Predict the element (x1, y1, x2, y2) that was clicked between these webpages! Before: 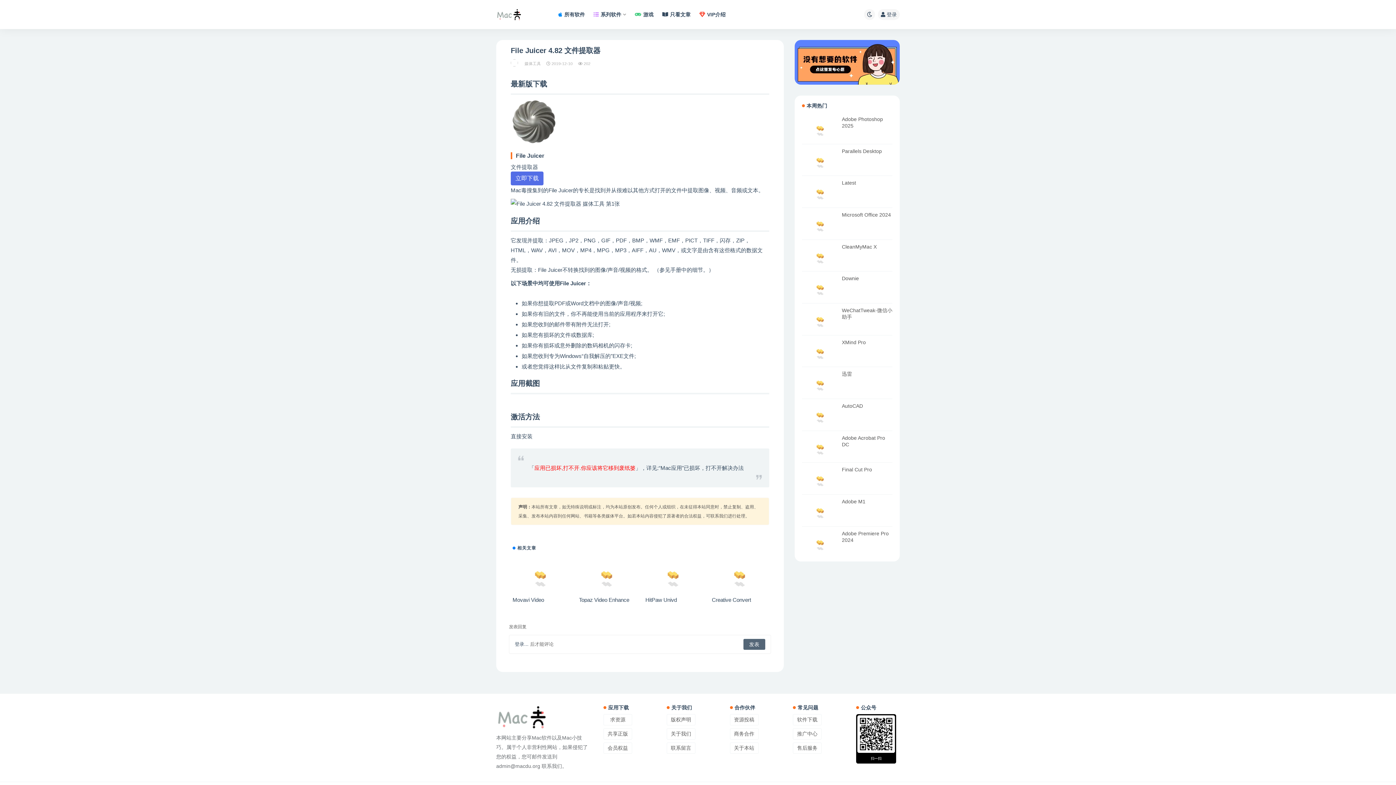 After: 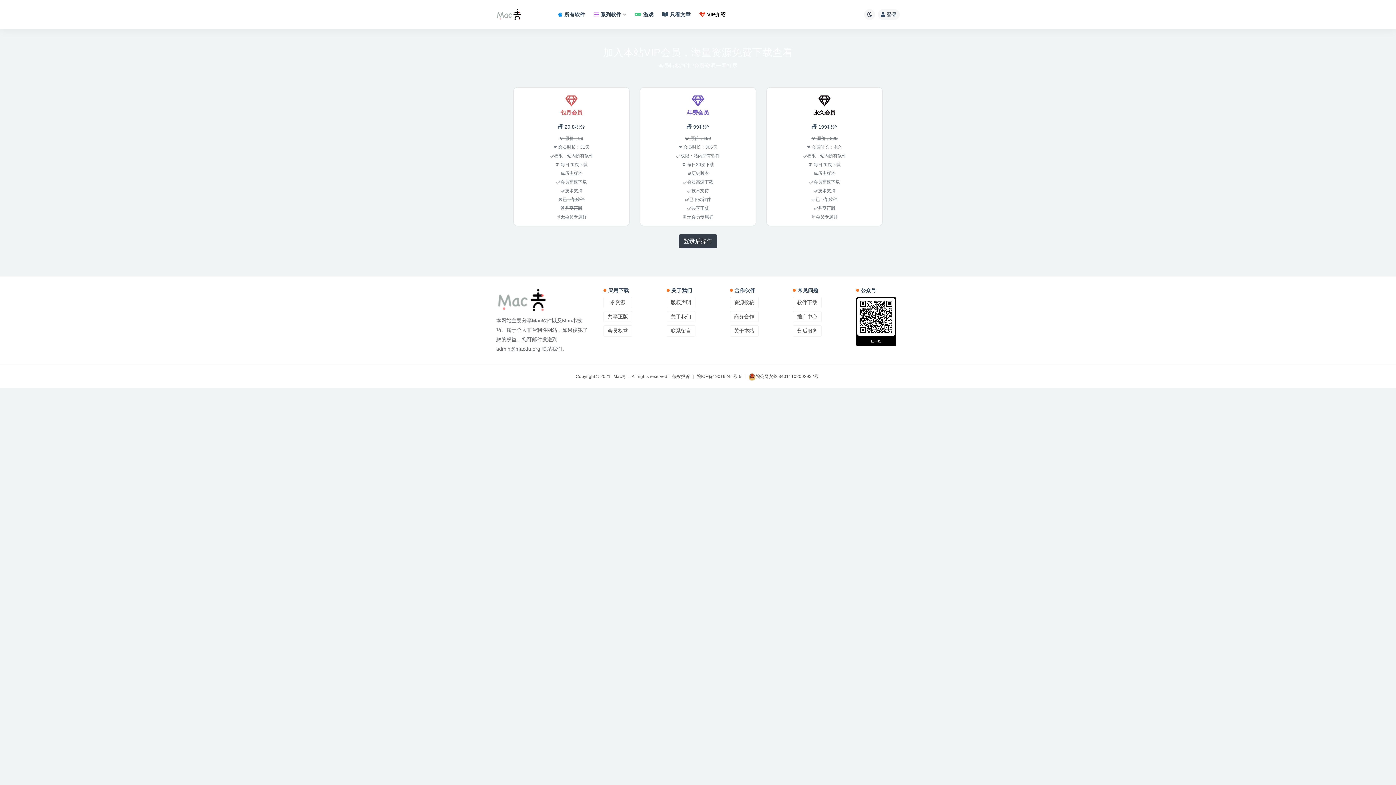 Action: label: VIP介绍 bbox: (699, 0, 725, 29)